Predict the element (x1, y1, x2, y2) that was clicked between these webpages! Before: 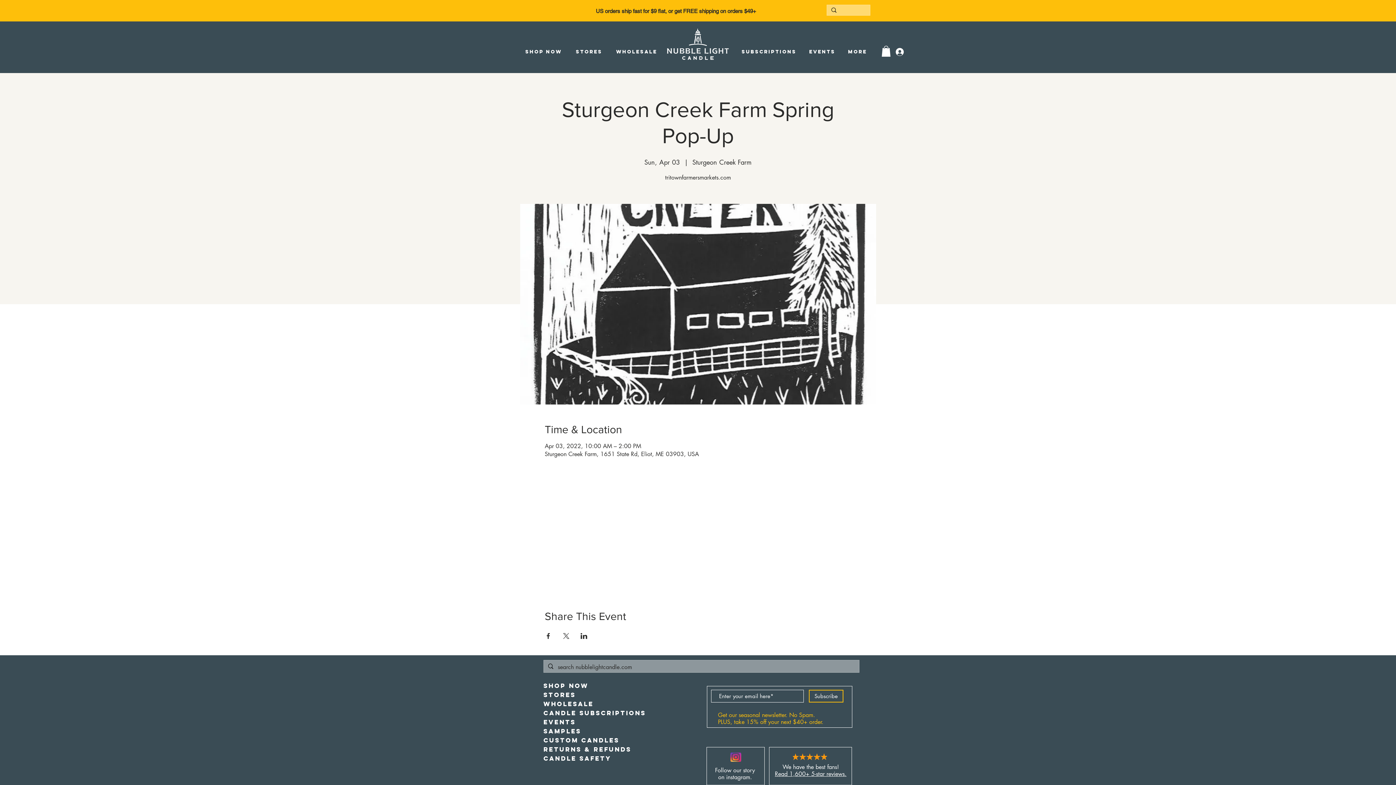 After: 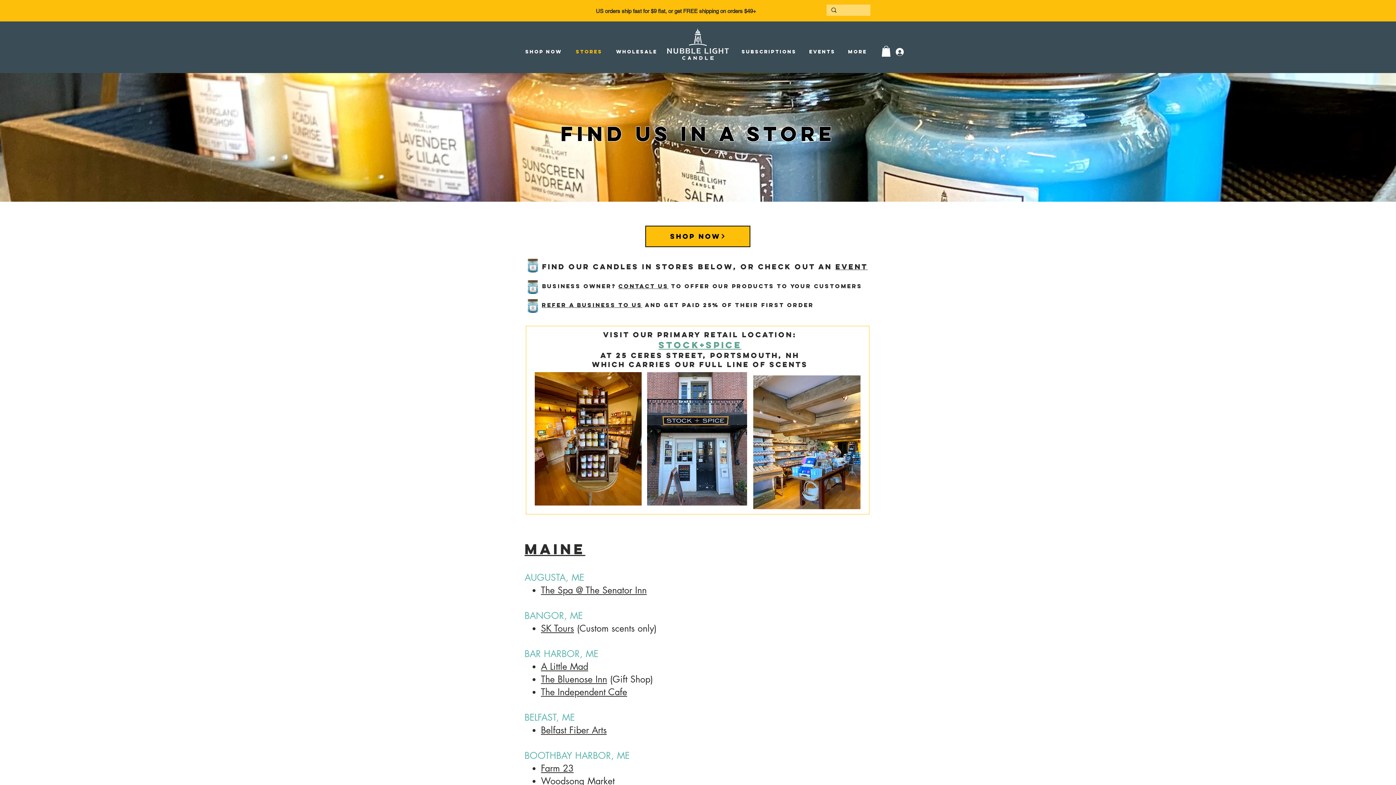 Action: label: Stores bbox: (570, 44, 610, 59)